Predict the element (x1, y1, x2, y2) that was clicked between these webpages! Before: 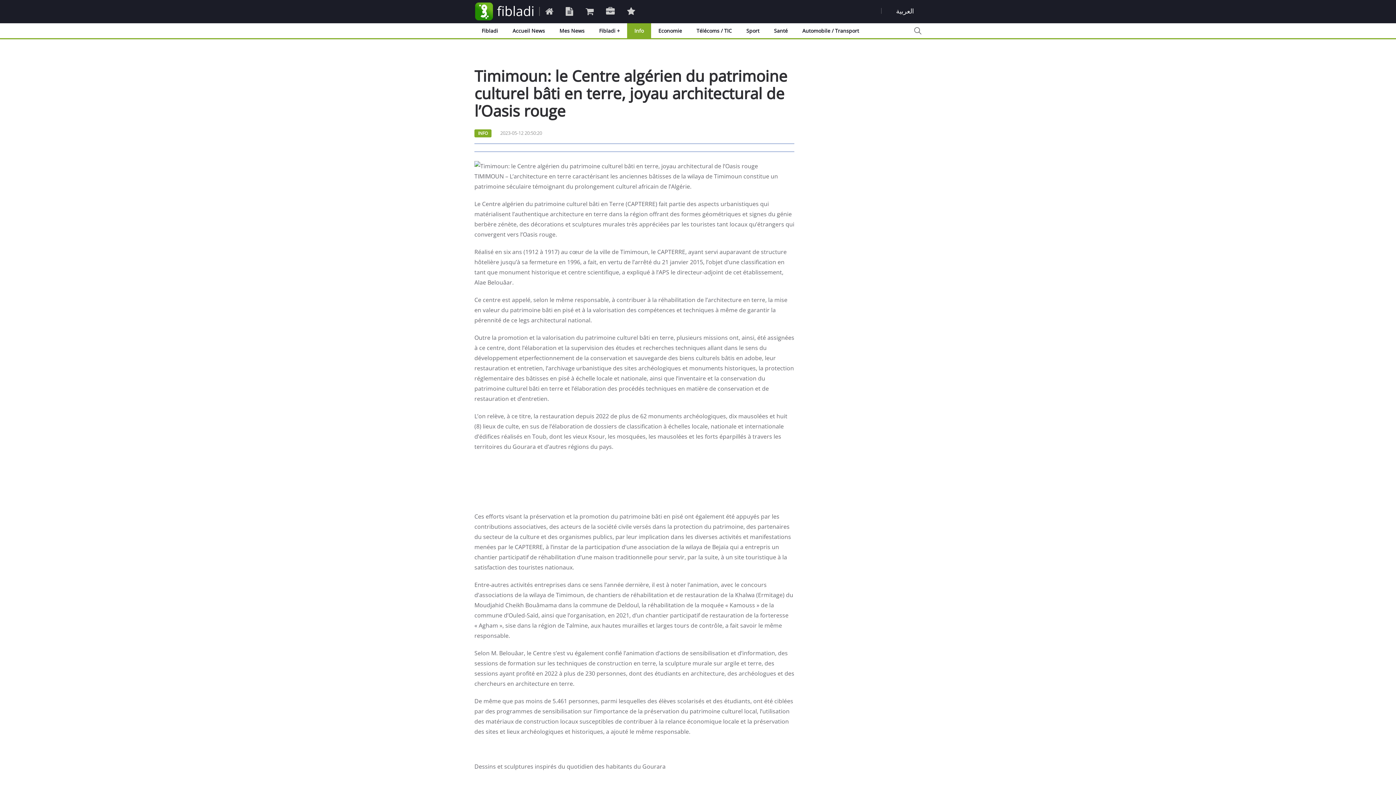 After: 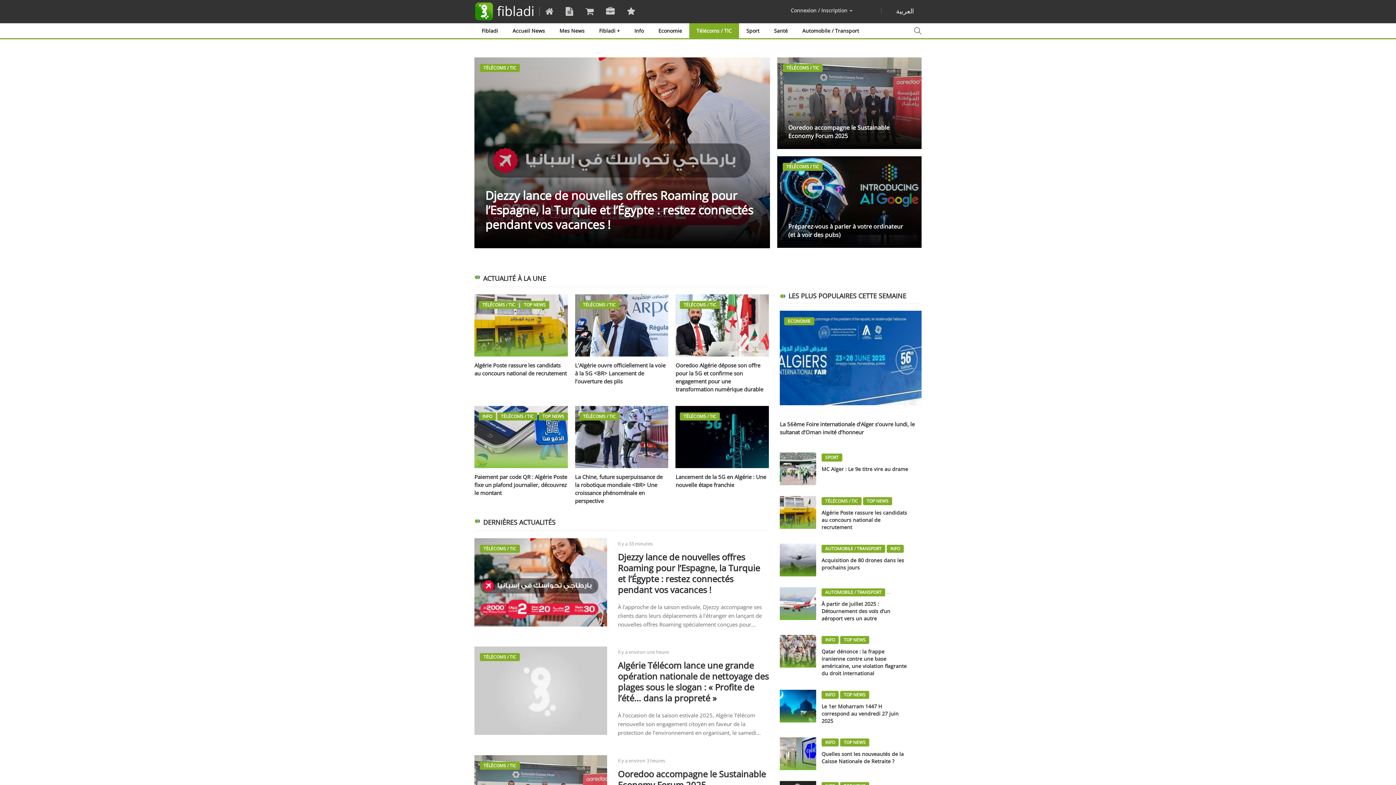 Action: label: Télécoms / TIC bbox: (689, 23, 739, 38)